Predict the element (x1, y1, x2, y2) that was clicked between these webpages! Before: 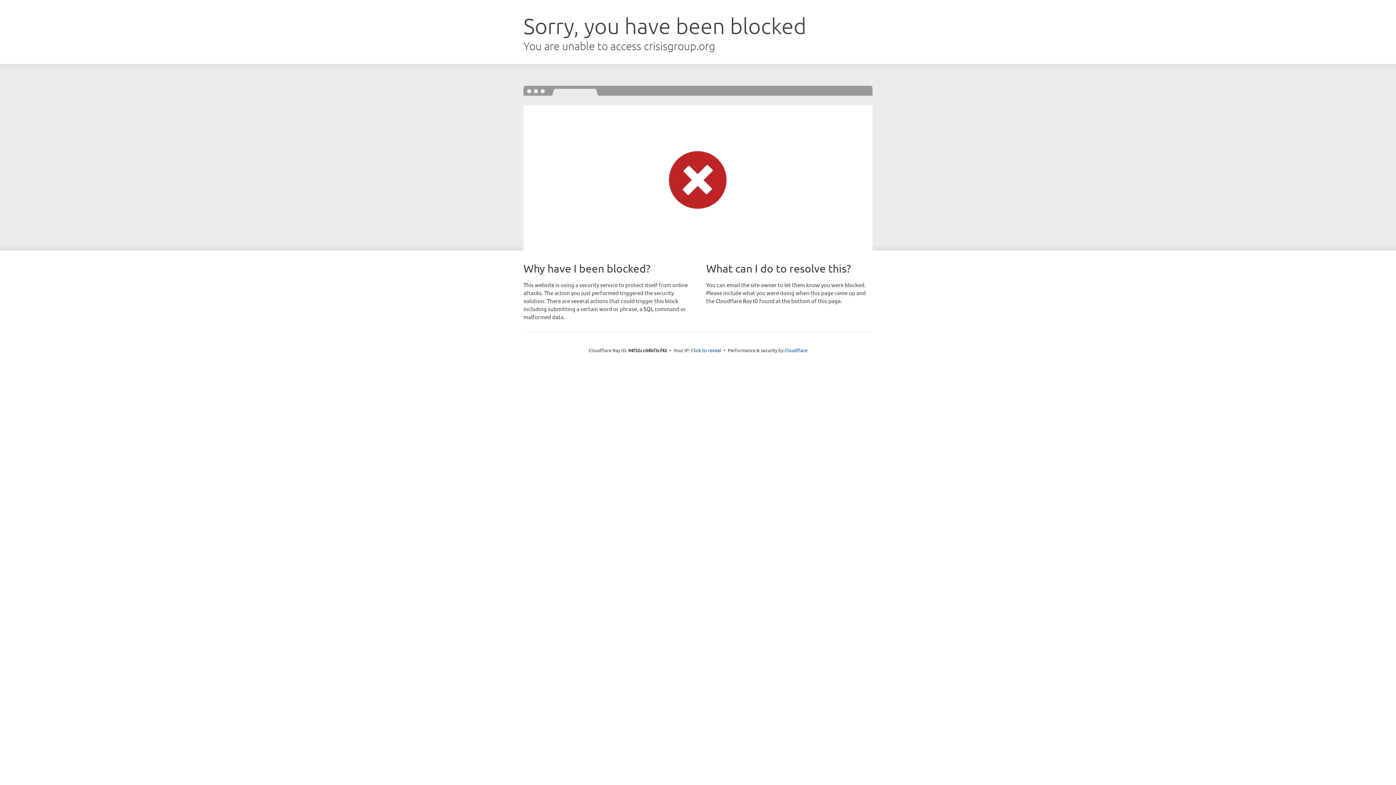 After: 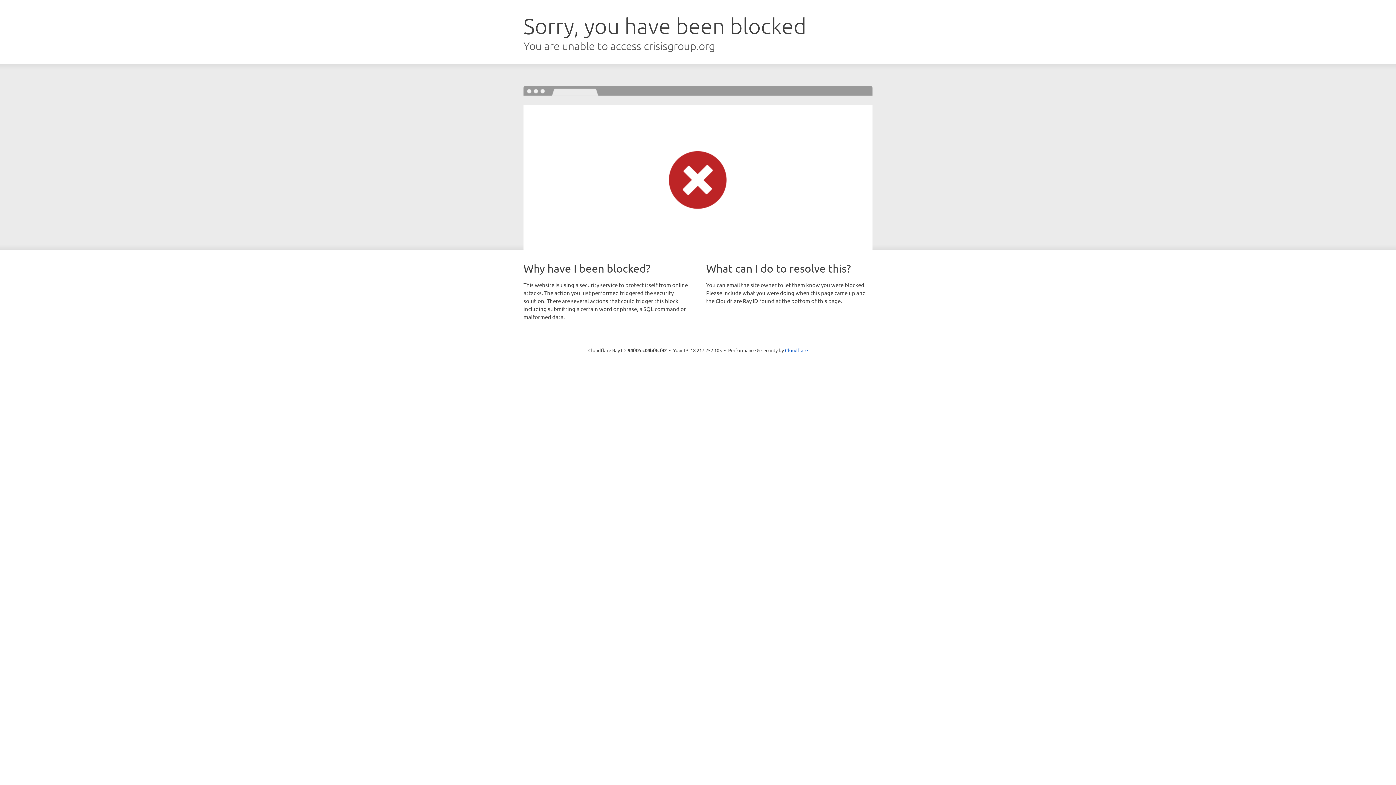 Action: label: Click to reveal bbox: (691, 346, 721, 353)